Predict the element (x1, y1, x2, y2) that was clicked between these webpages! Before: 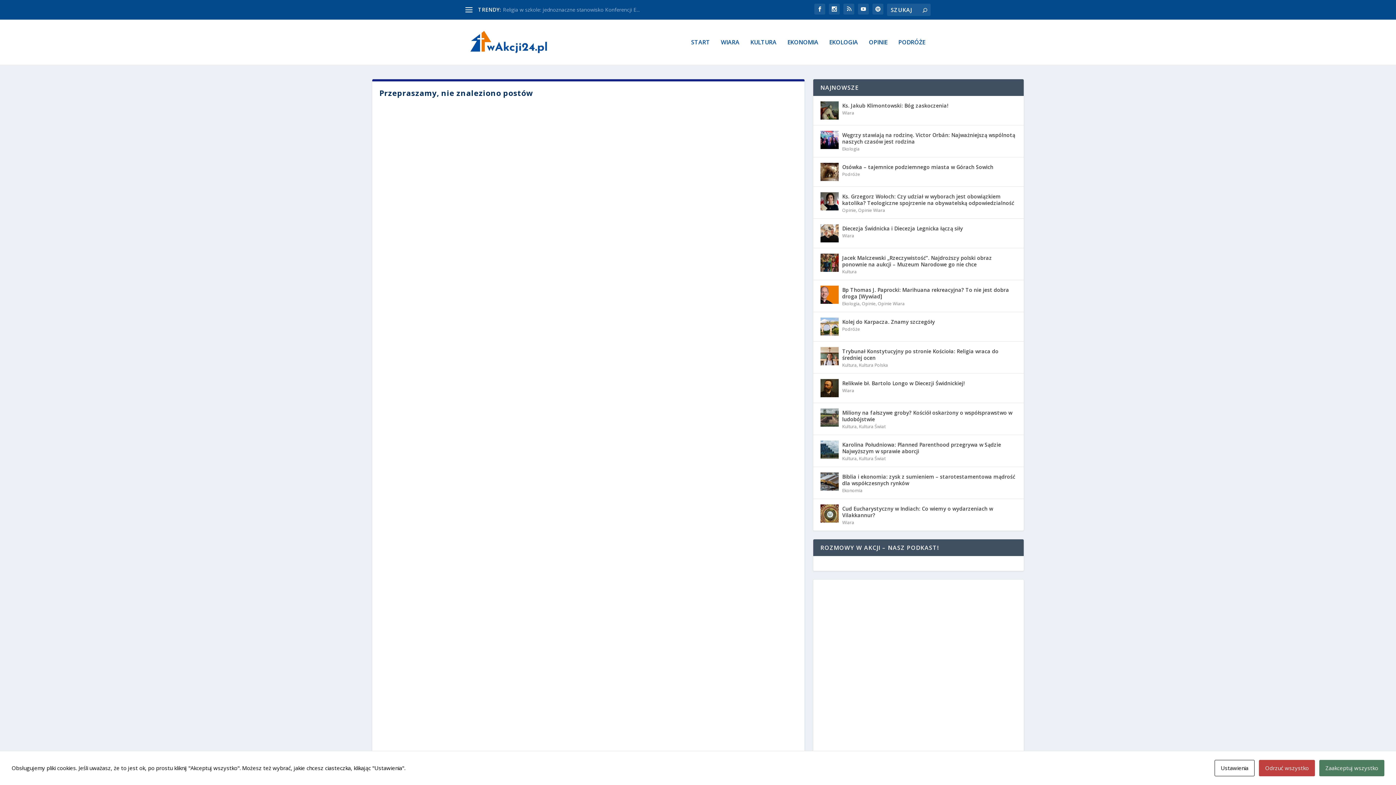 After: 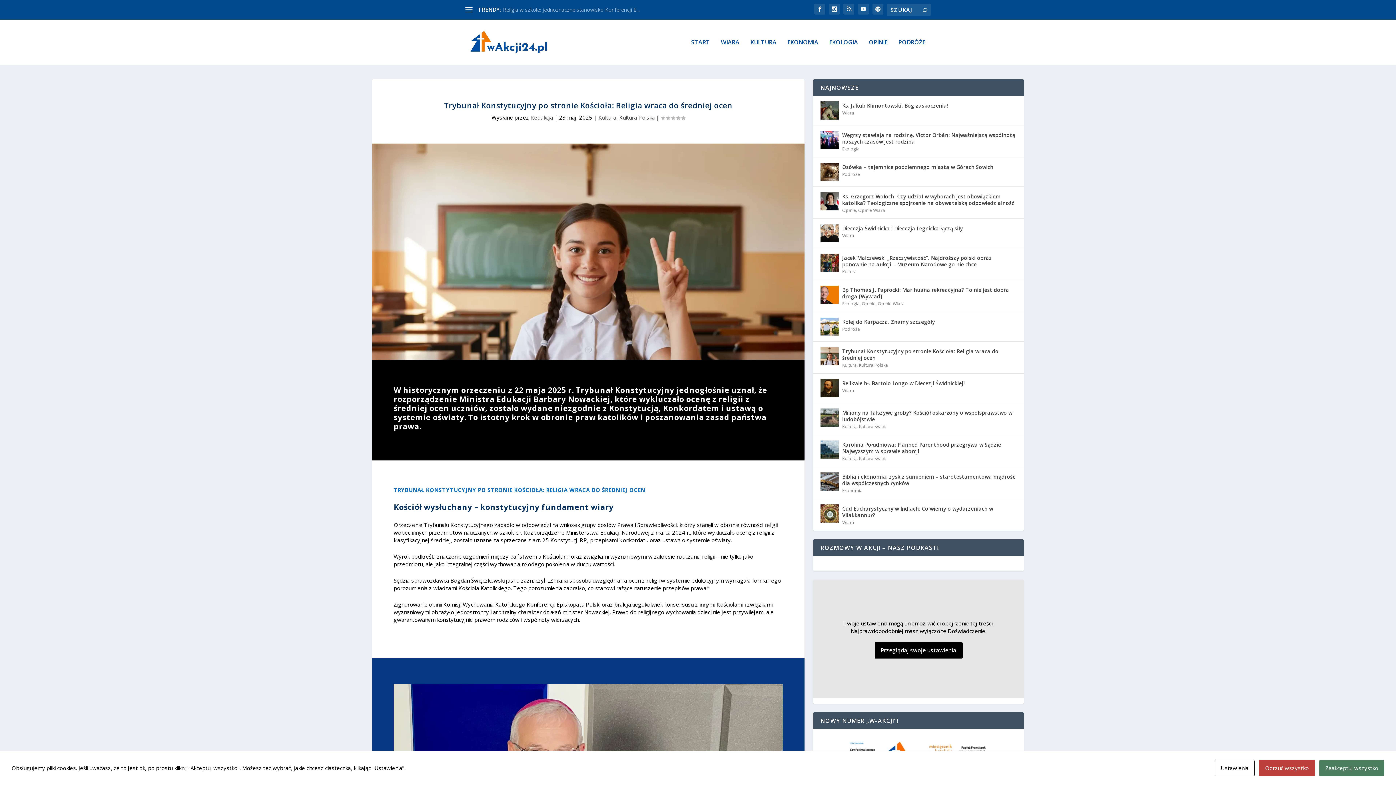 Action: label: Trybunał Konstytucyjny po stronie Kościoła: Religia wraca do średniej ocen bbox: (842, 347, 1016, 362)